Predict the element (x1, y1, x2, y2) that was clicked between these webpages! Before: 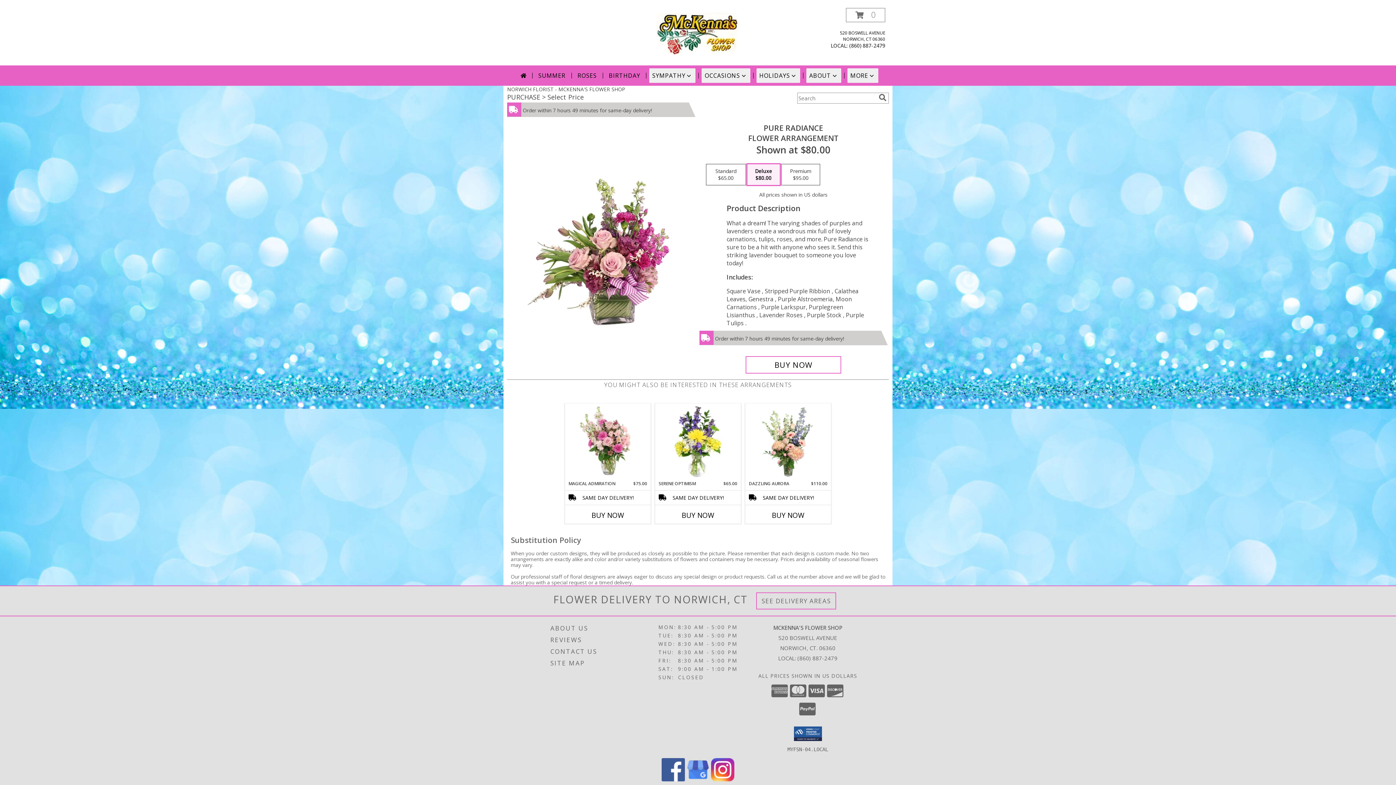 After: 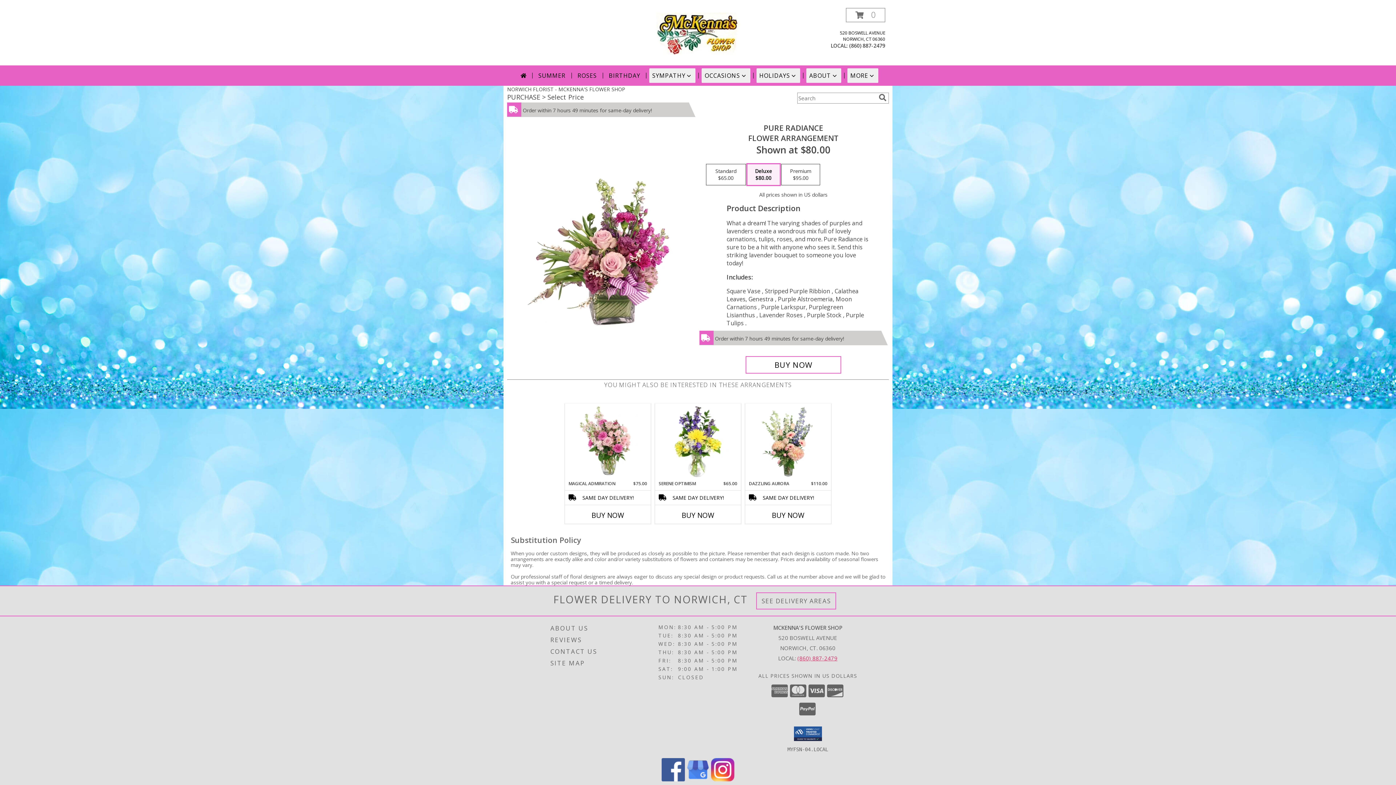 Action: label: Call local number: +1-860-887-2479 bbox: (797, 654, 837, 662)